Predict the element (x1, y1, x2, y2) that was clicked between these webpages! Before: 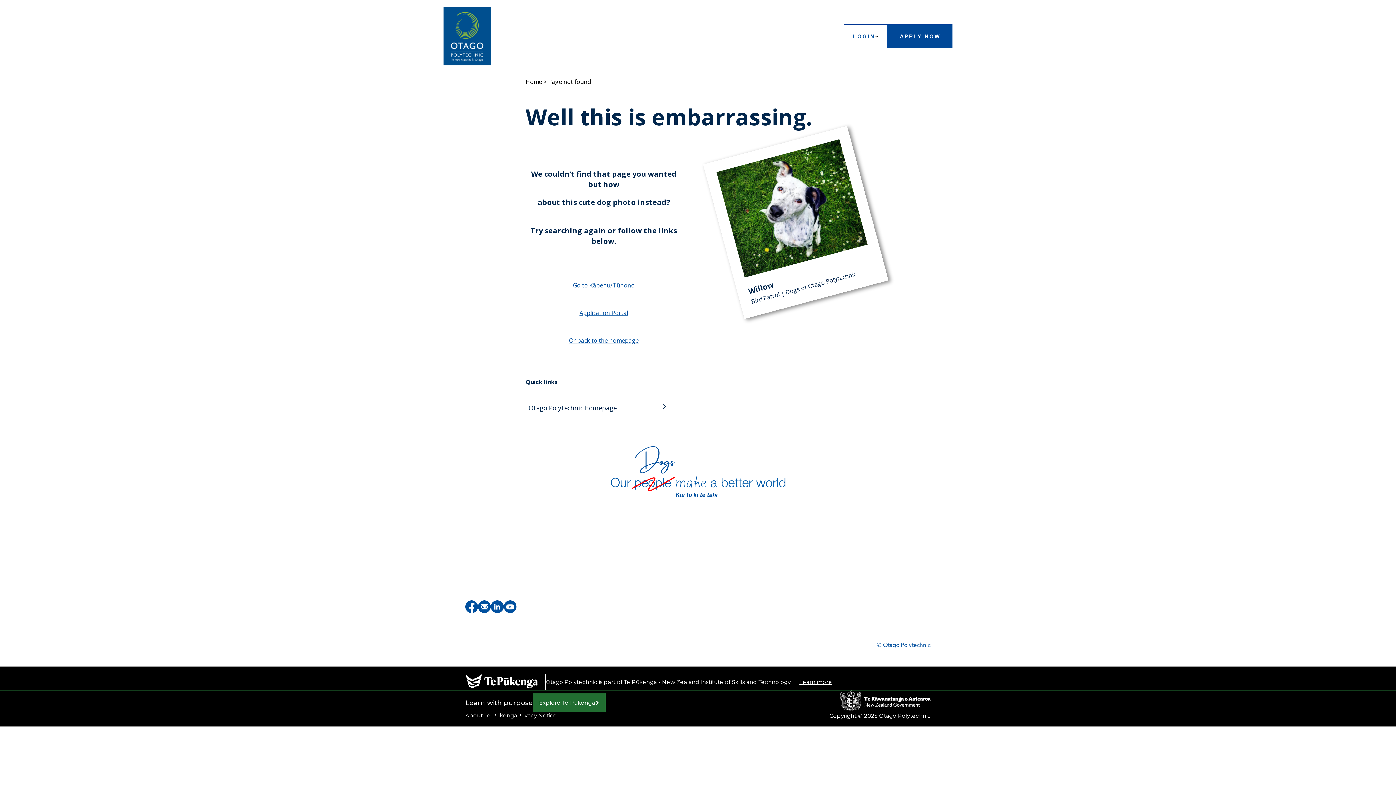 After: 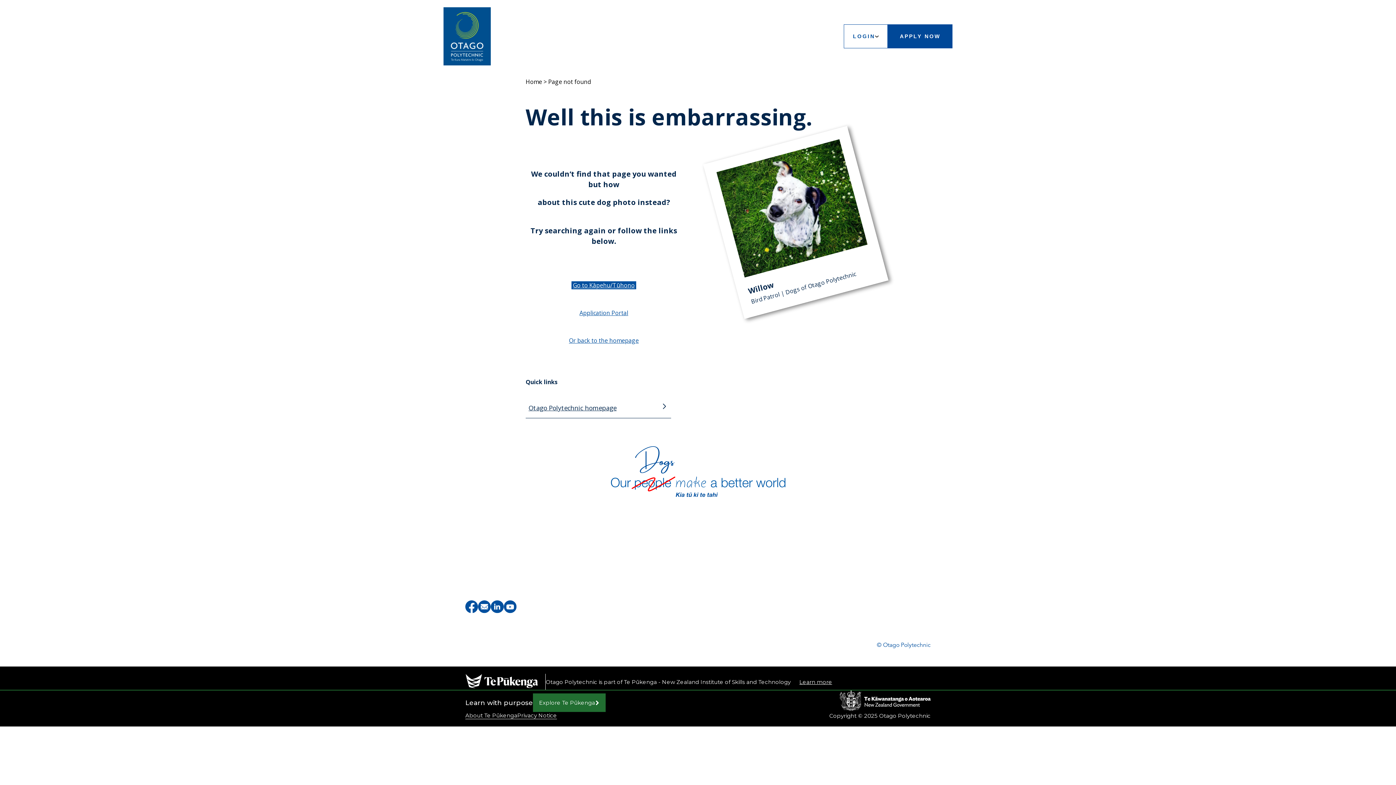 Action: label: Go to Kāpehu/Tūhono bbox: (571, 281, 636, 289)